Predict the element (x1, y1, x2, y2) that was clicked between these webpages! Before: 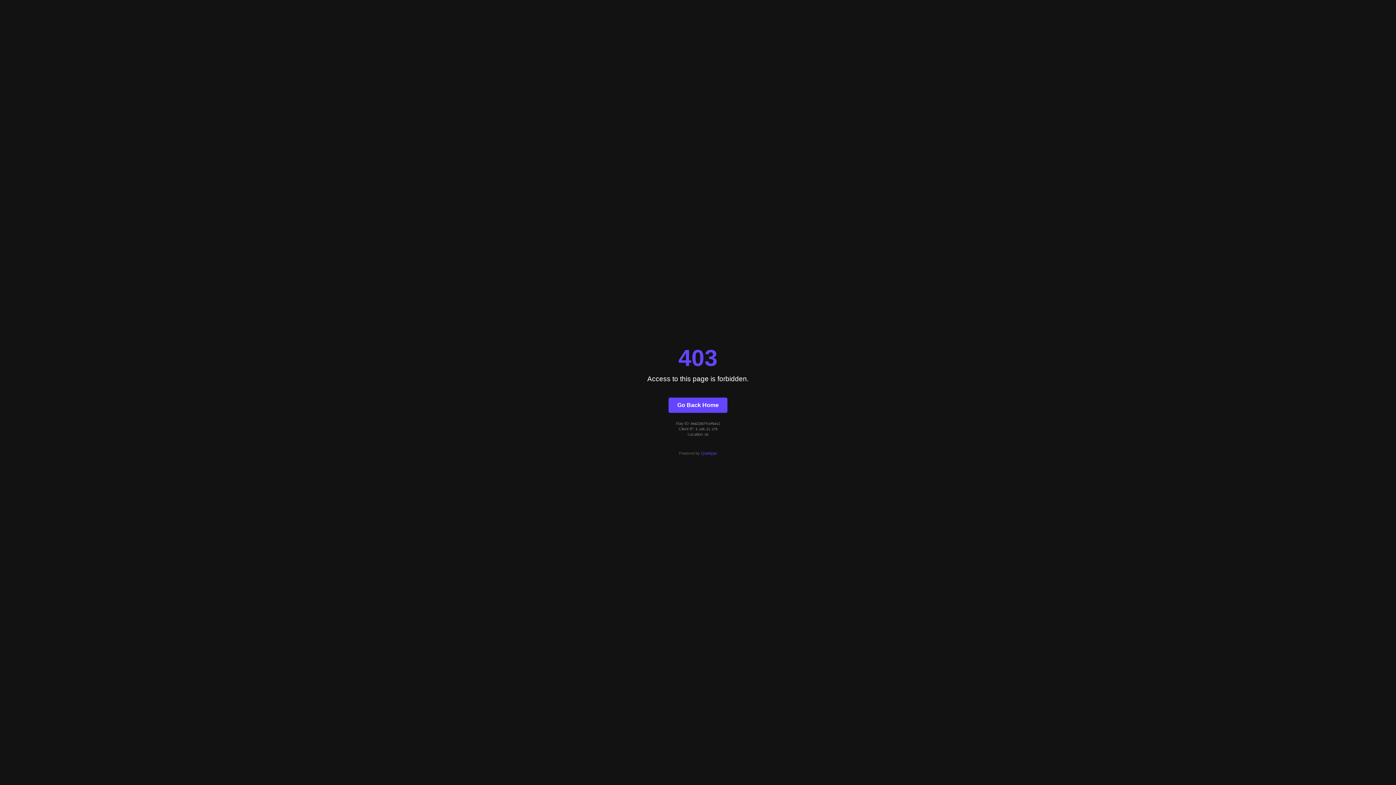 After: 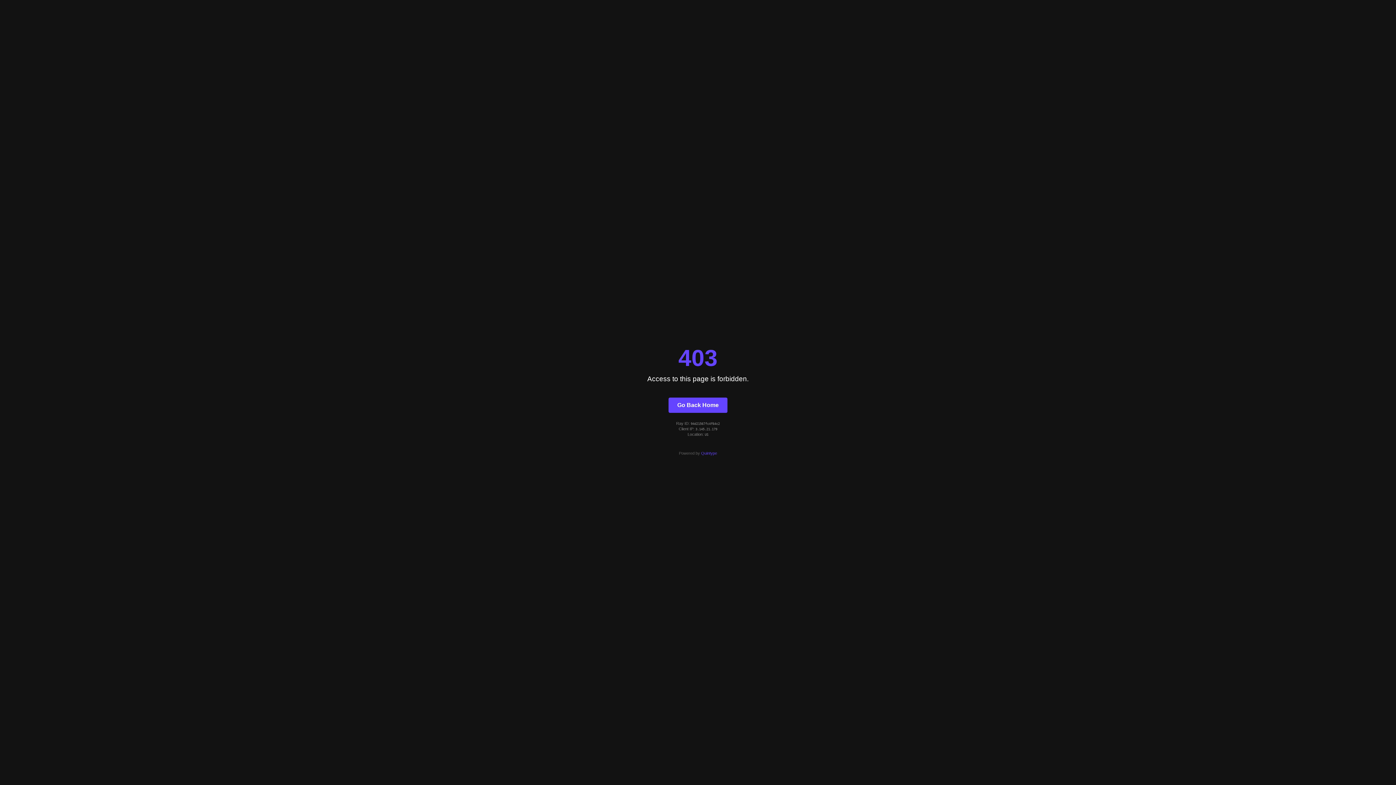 Action: bbox: (701, 451, 717, 455) label: Quintype